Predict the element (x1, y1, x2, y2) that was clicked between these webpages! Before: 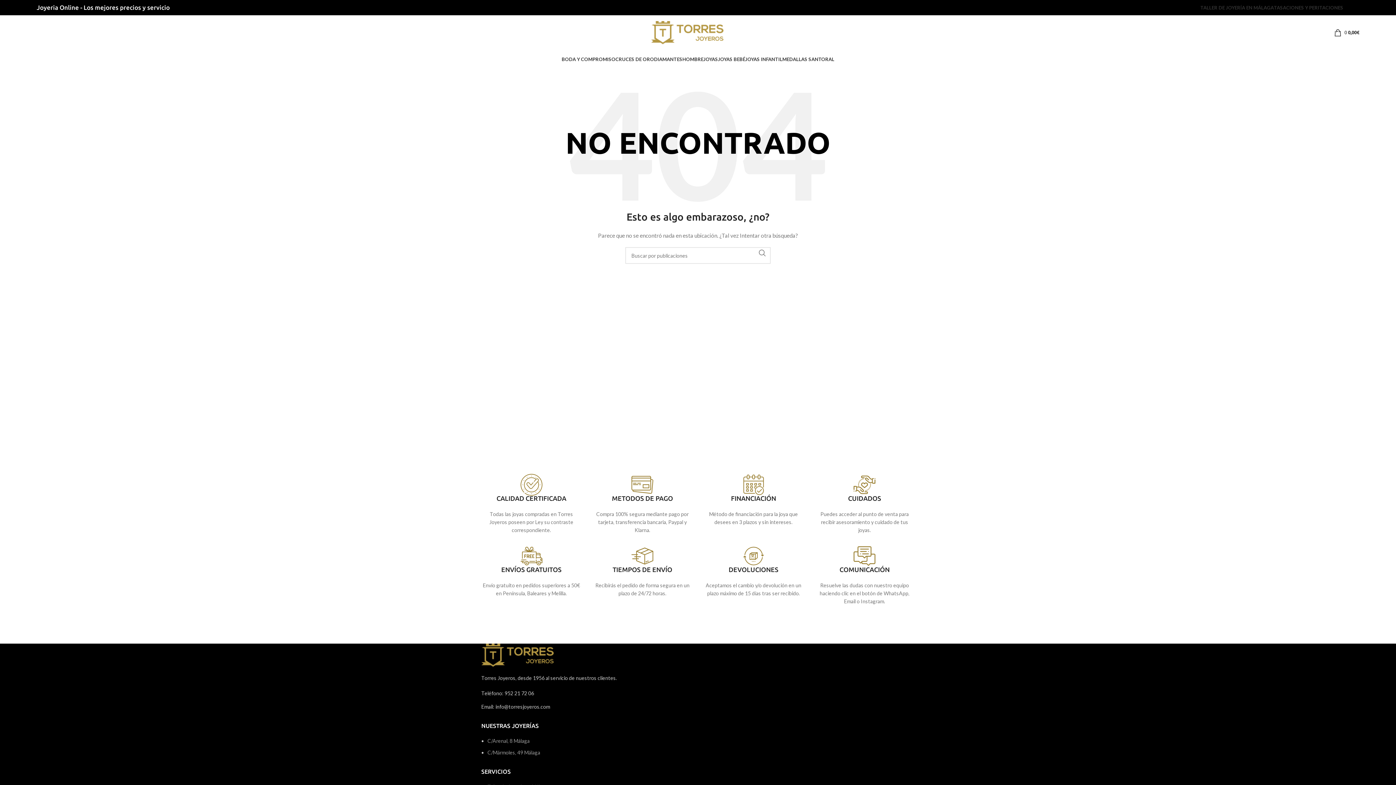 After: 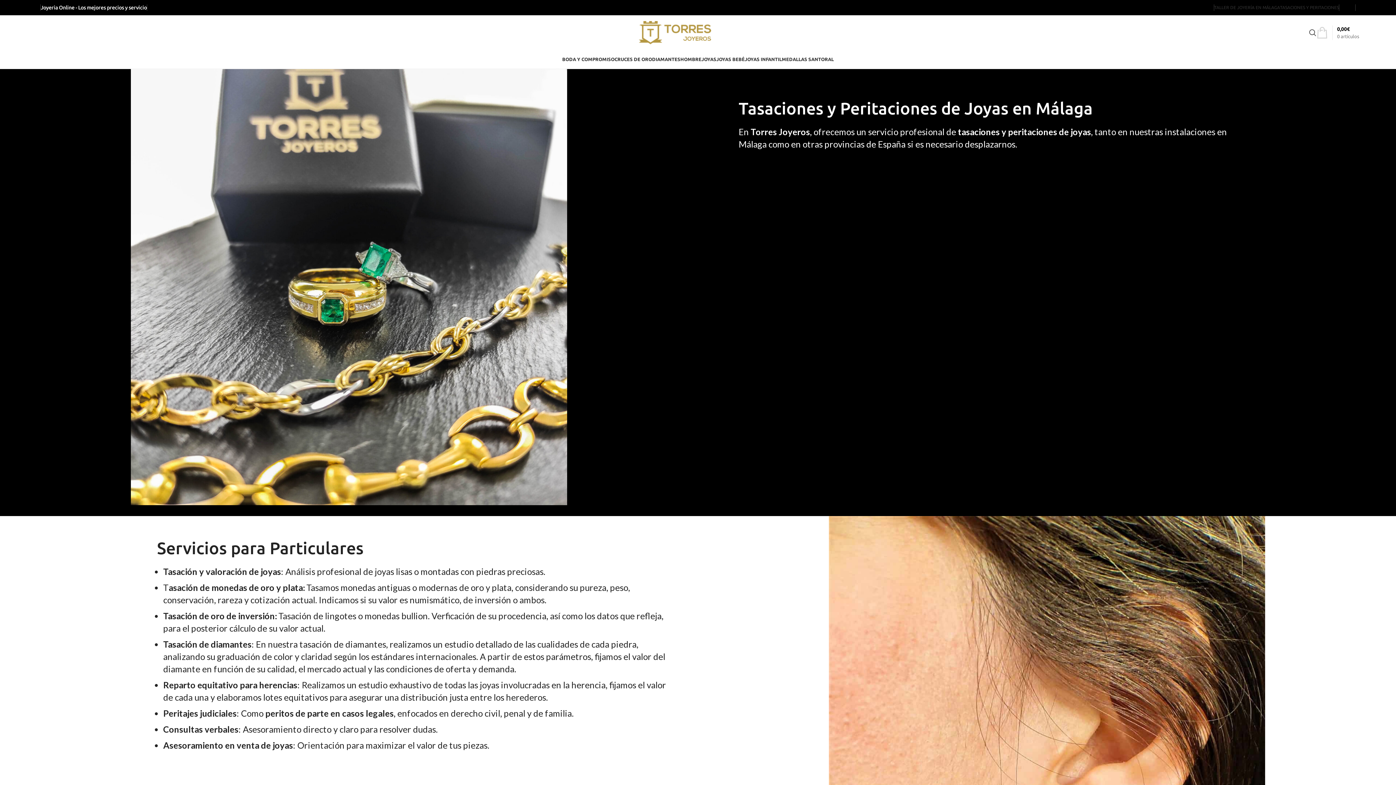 Action: label: TASACIONES Y PERITACIONES bbox: (1274, 5, 1343, 10)